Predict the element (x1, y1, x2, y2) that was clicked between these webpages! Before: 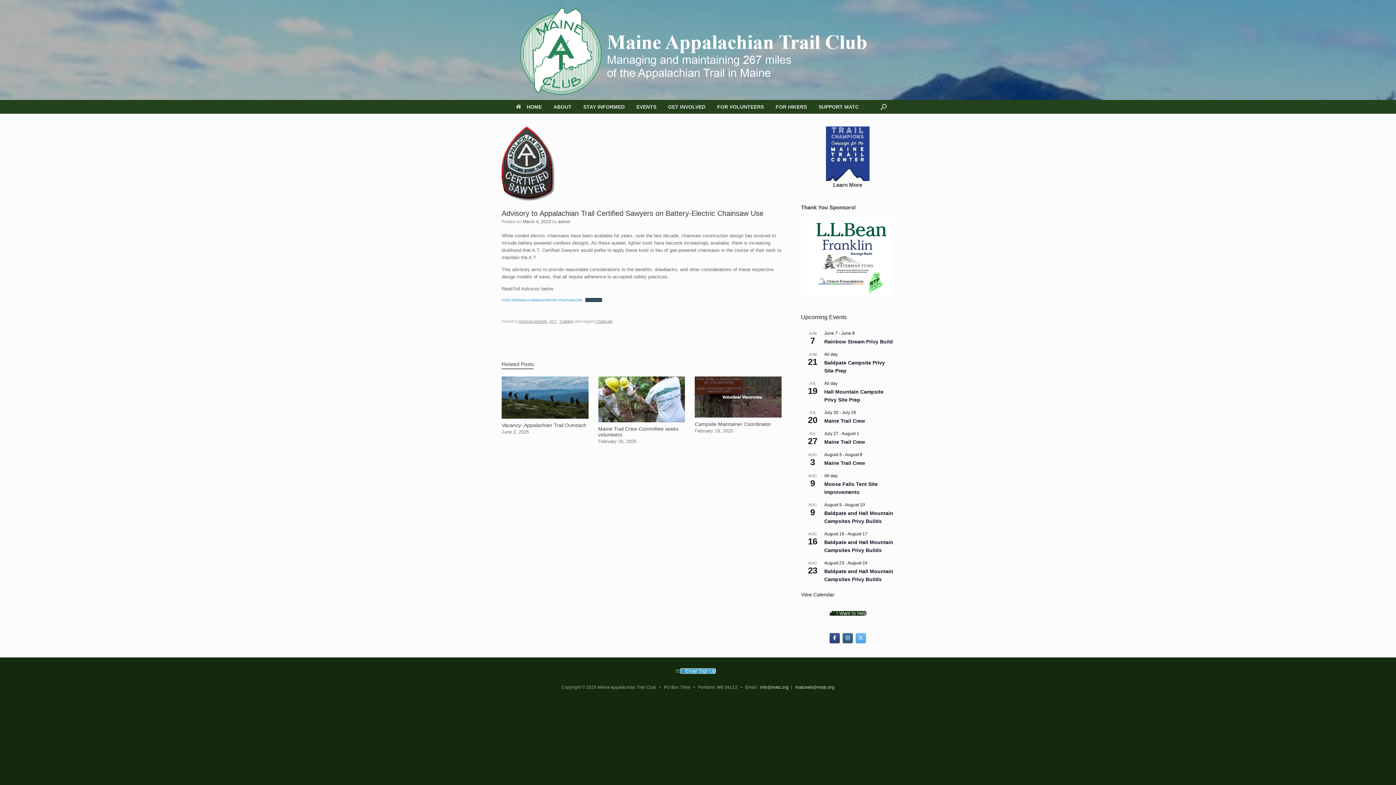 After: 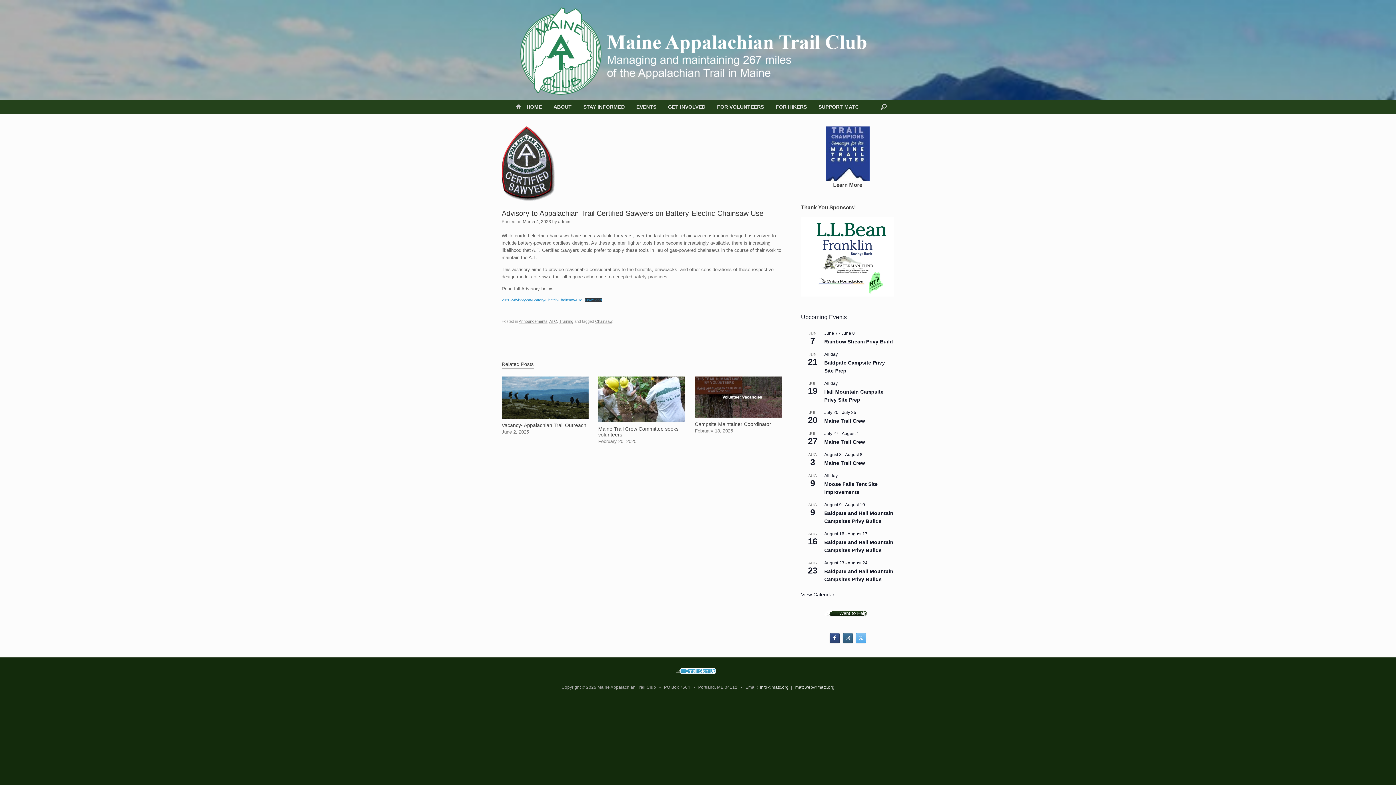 Action: label: Maine Appalachian Trail Club on X Twitter bbox: (855, 633, 866, 643)